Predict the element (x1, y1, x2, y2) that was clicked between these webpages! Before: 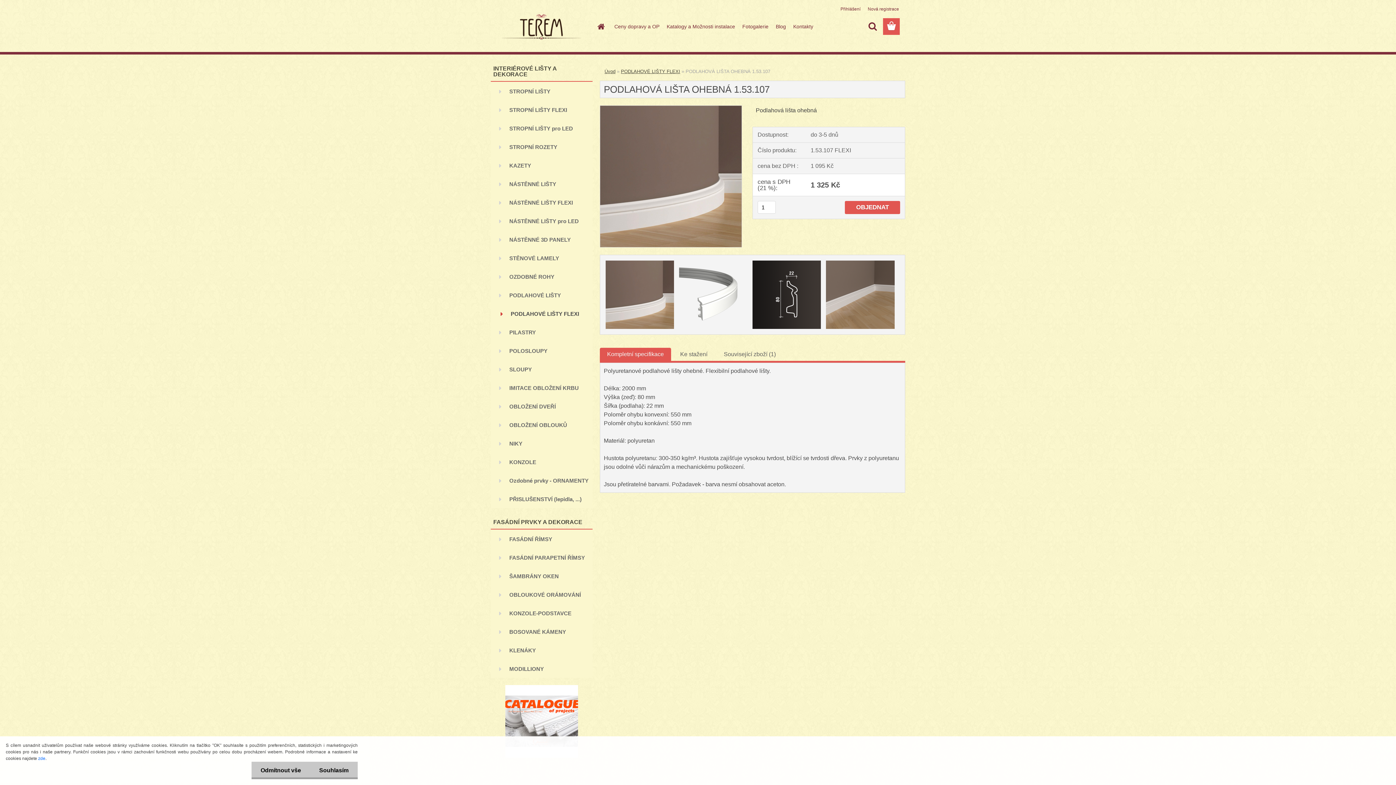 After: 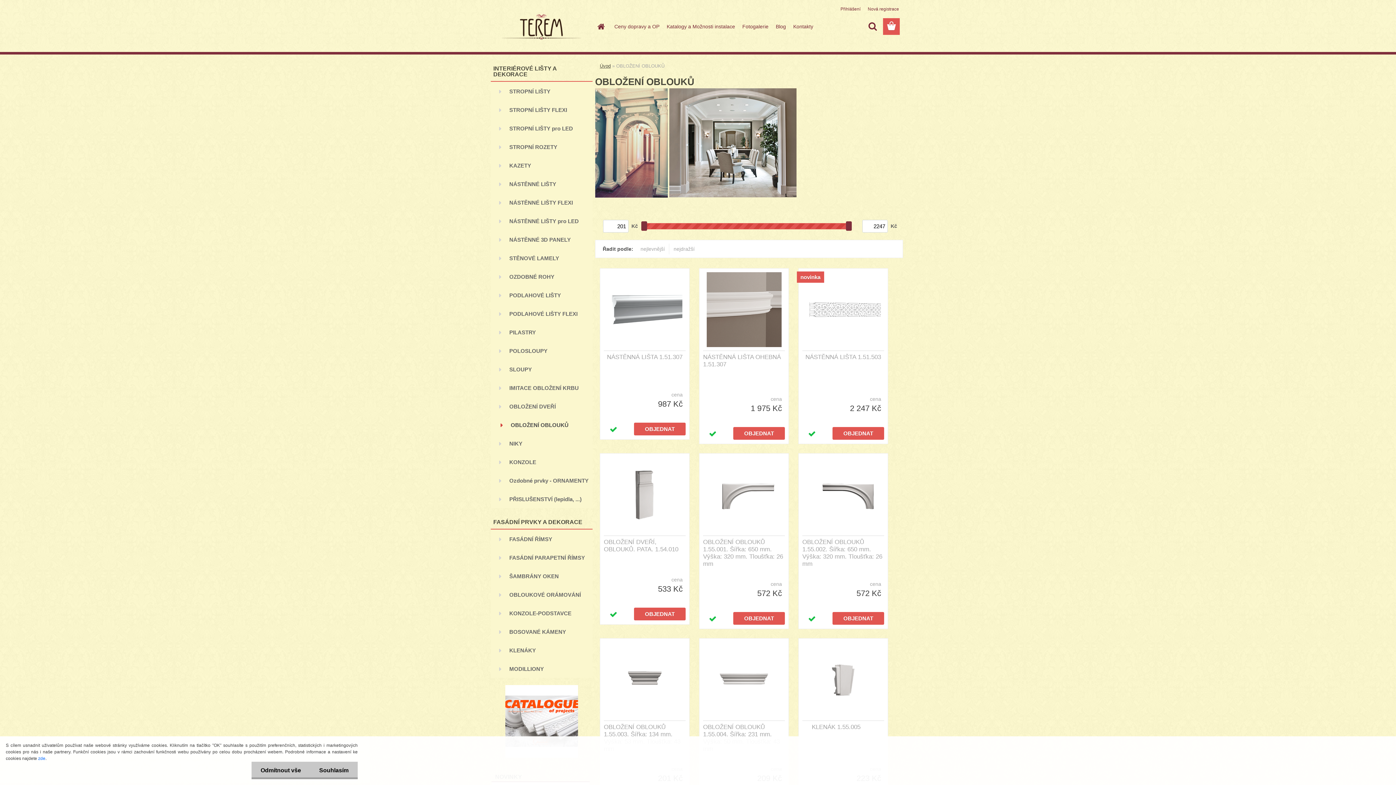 Action: label: OBLOŽENÍ OBLOUKŮ bbox: (490, 415, 592, 434)